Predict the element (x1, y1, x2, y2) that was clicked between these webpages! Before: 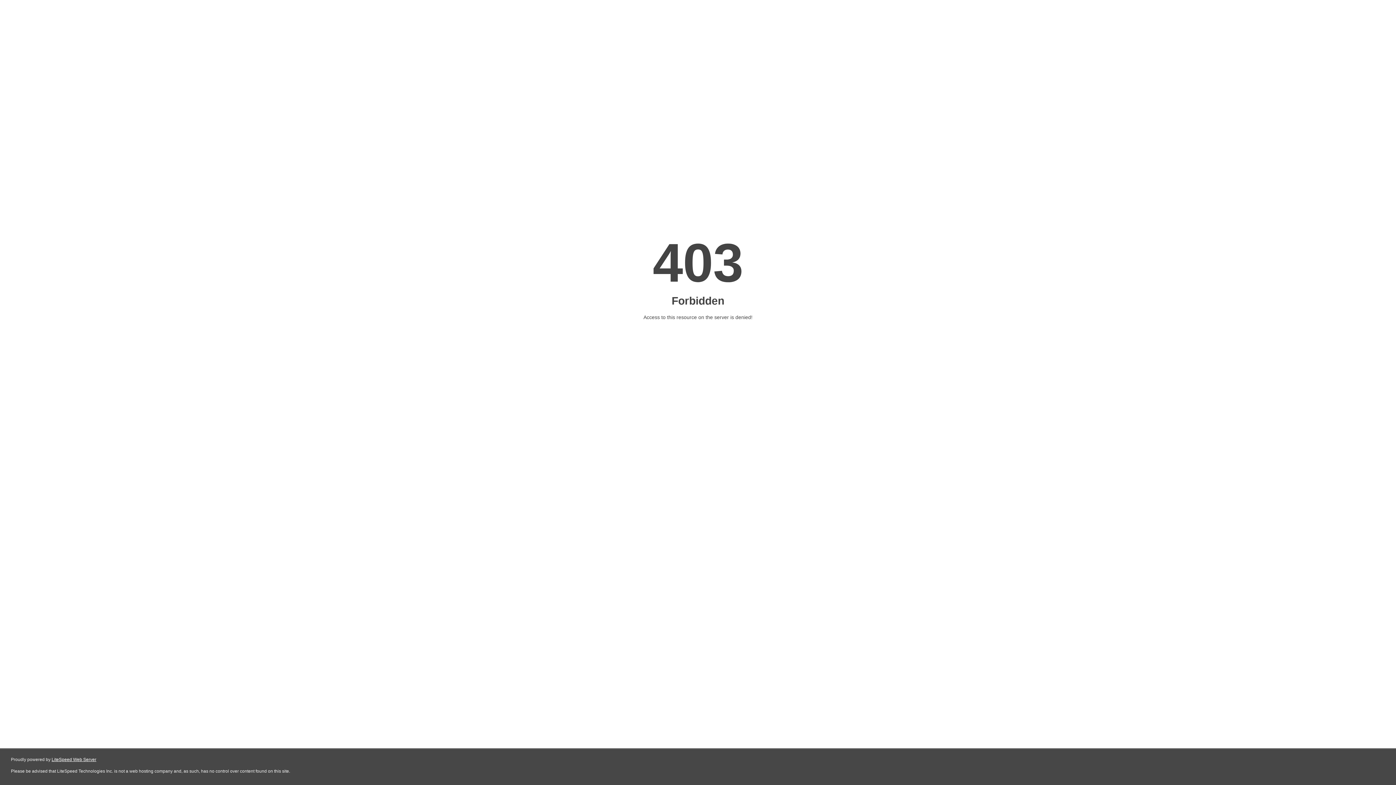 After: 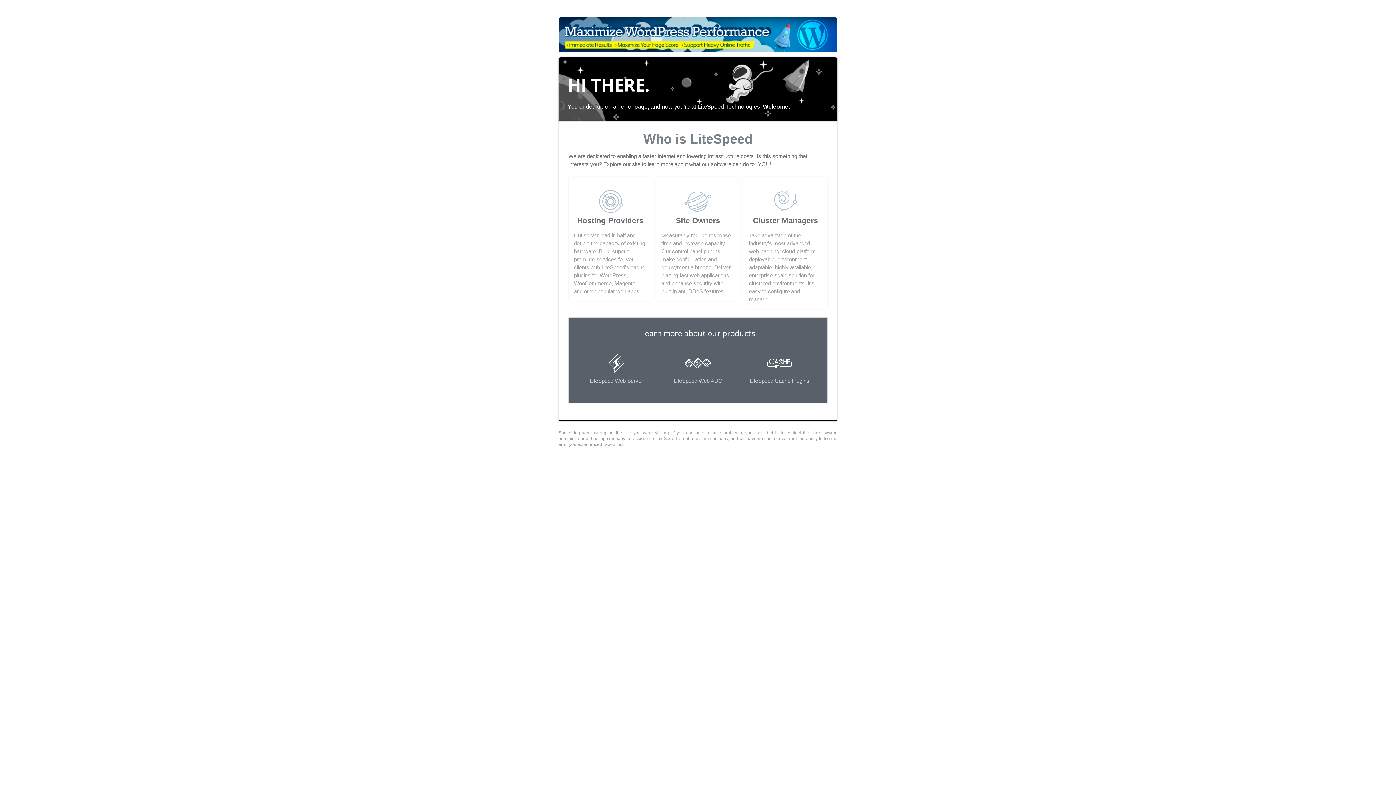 Action: bbox: (51, 757, 96, 762) label: LiteSpeed Web Server